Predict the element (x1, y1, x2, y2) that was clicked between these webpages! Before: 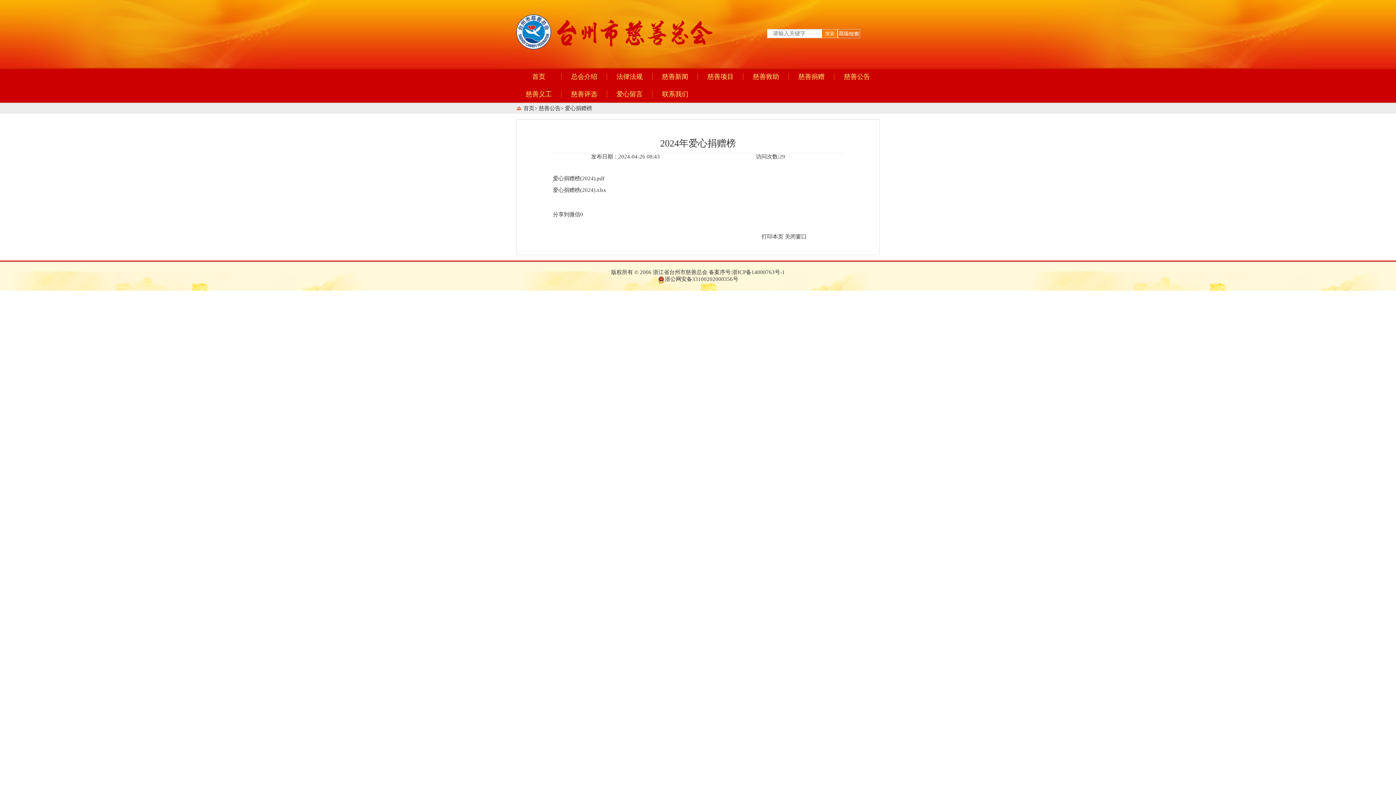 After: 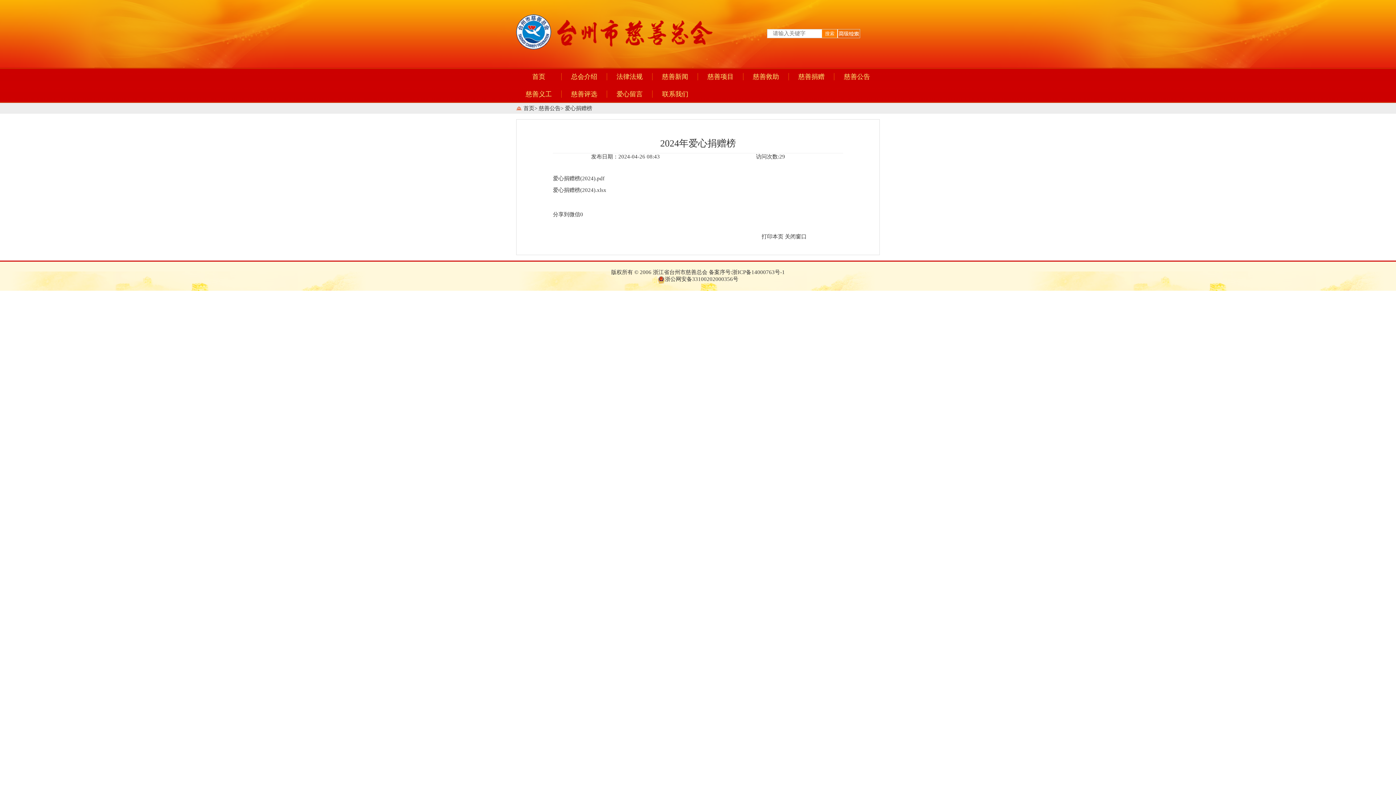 Action: bbox: (553, 175, 604, 181) label: 爱心捐赠榜(2024).pdf